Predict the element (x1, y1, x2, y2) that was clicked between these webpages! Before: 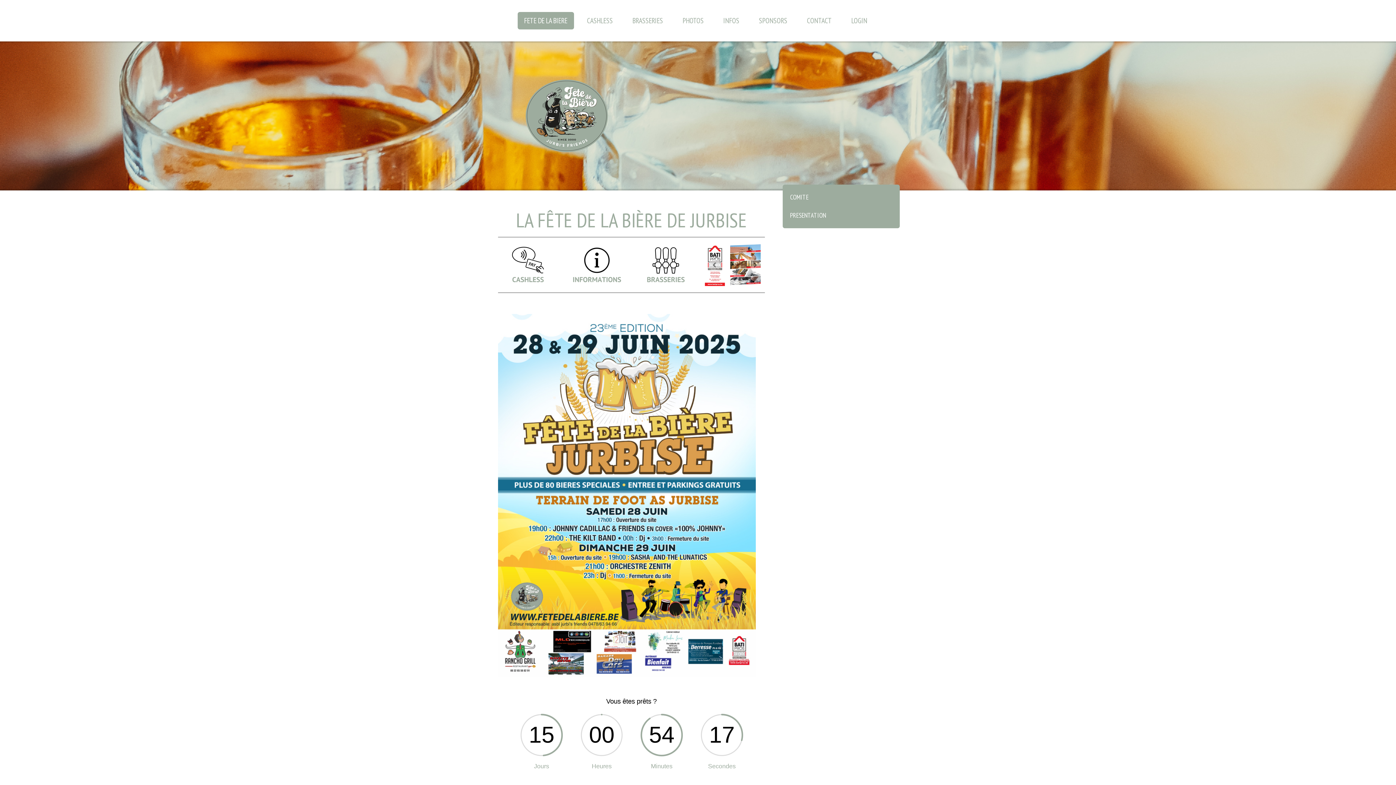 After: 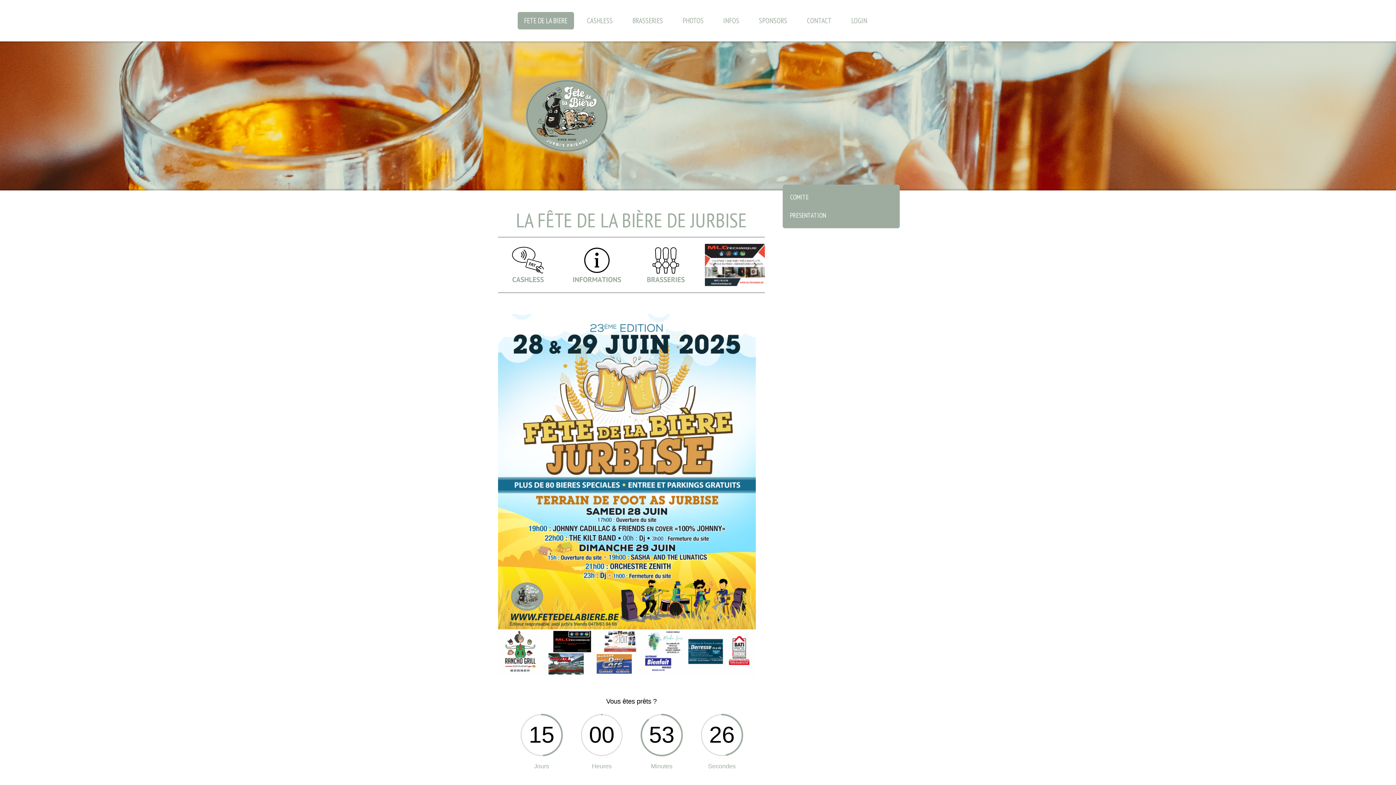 Action: bbox: (525, 80, 608, 87)